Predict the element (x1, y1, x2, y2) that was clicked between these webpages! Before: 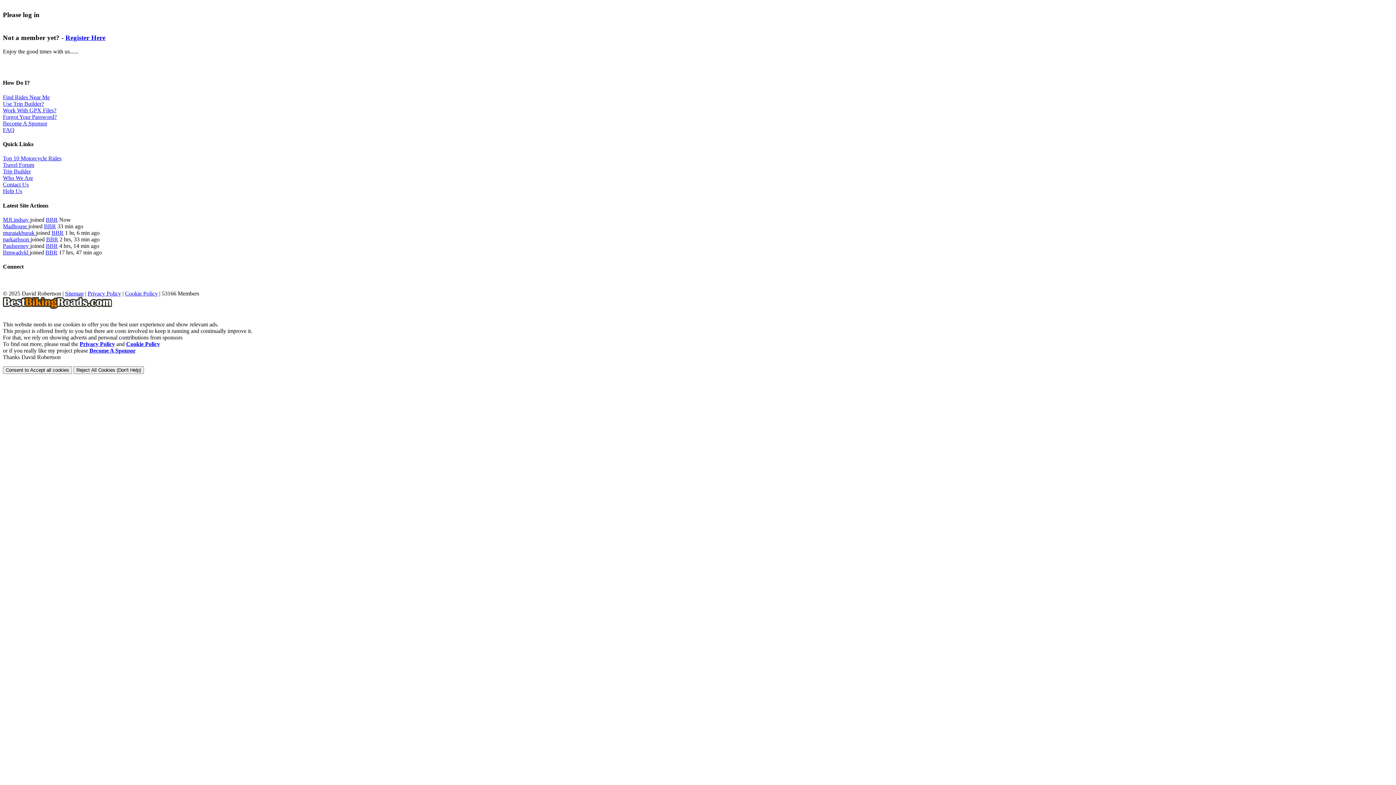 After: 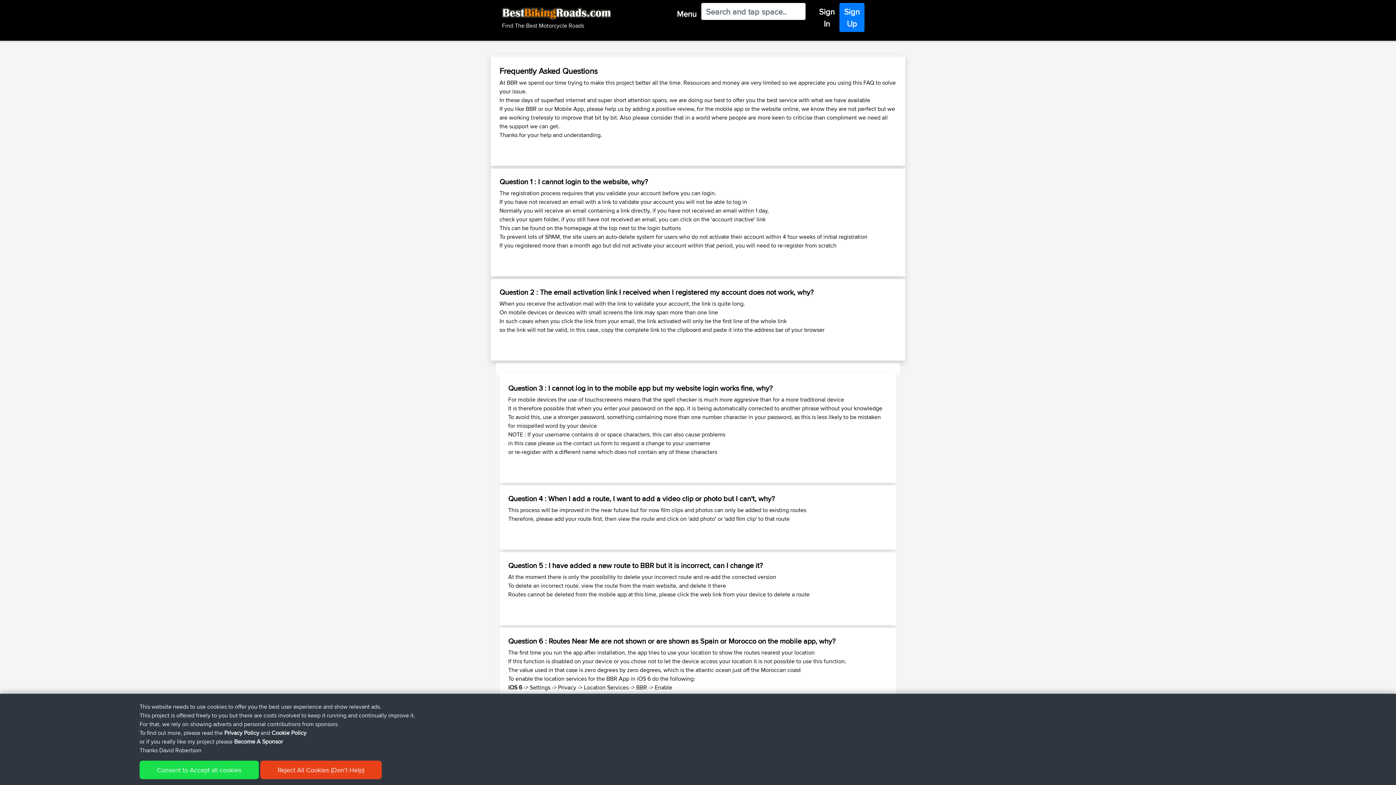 Action: bbox: (2, 126, 14, 132) label: FAQ